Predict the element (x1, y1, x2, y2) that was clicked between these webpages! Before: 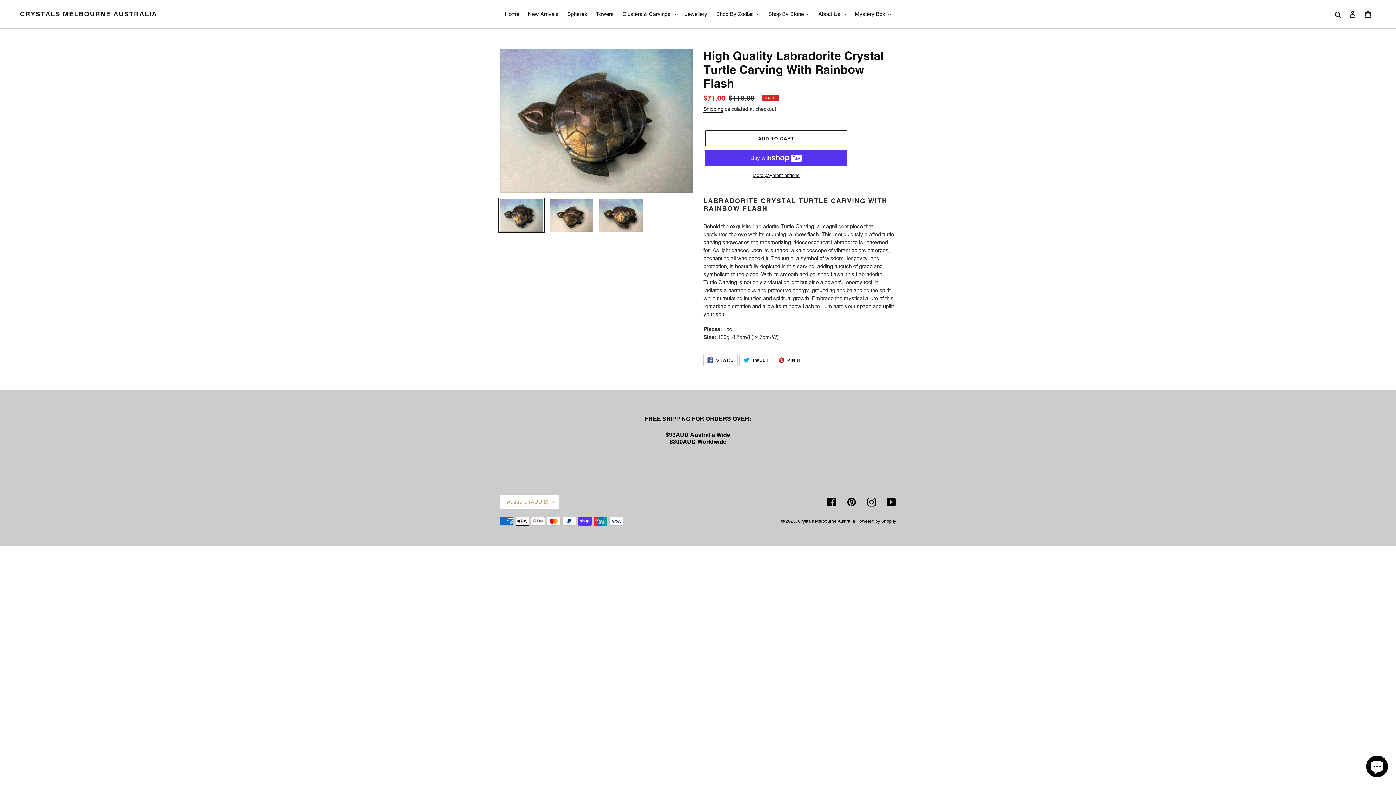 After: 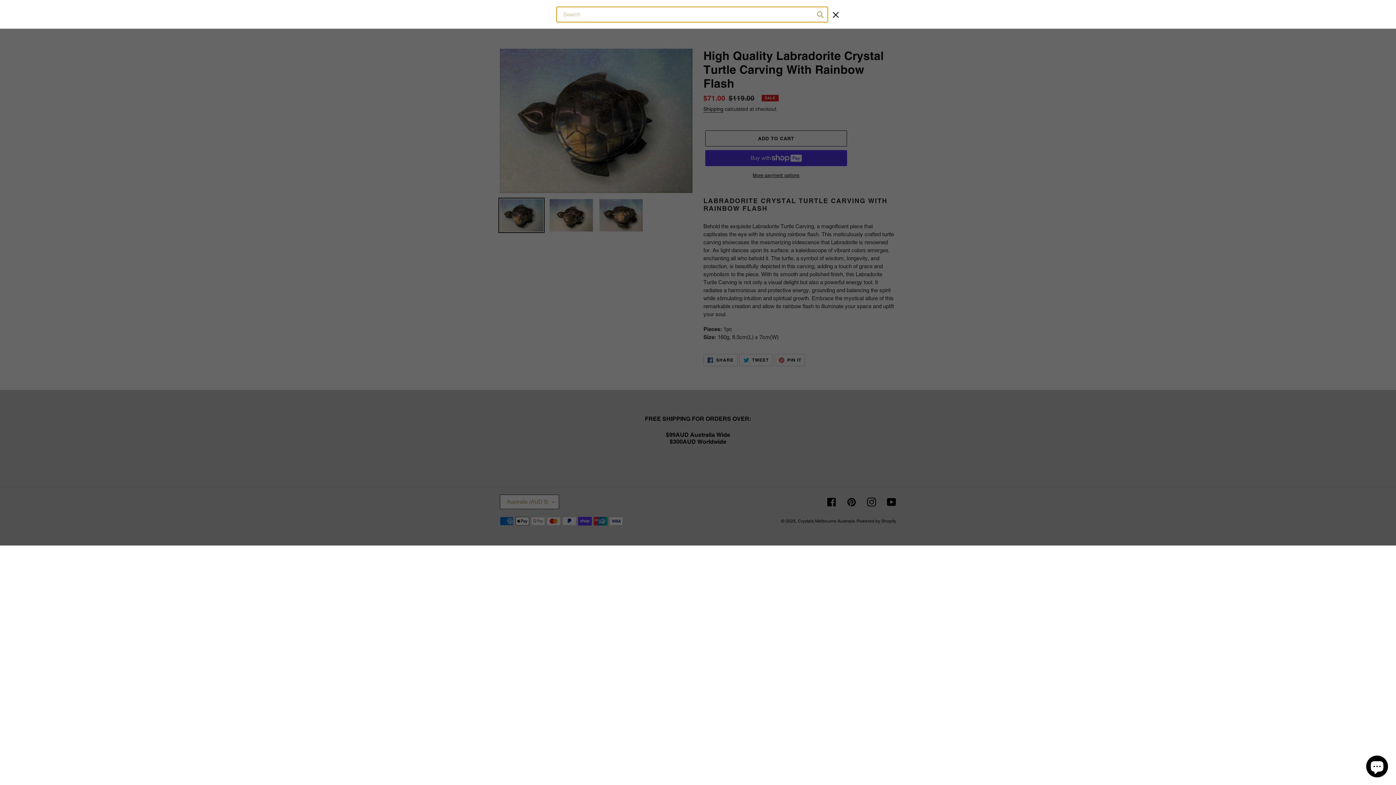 Action: bbox: (1332, 9, 1345, 18) label: Search